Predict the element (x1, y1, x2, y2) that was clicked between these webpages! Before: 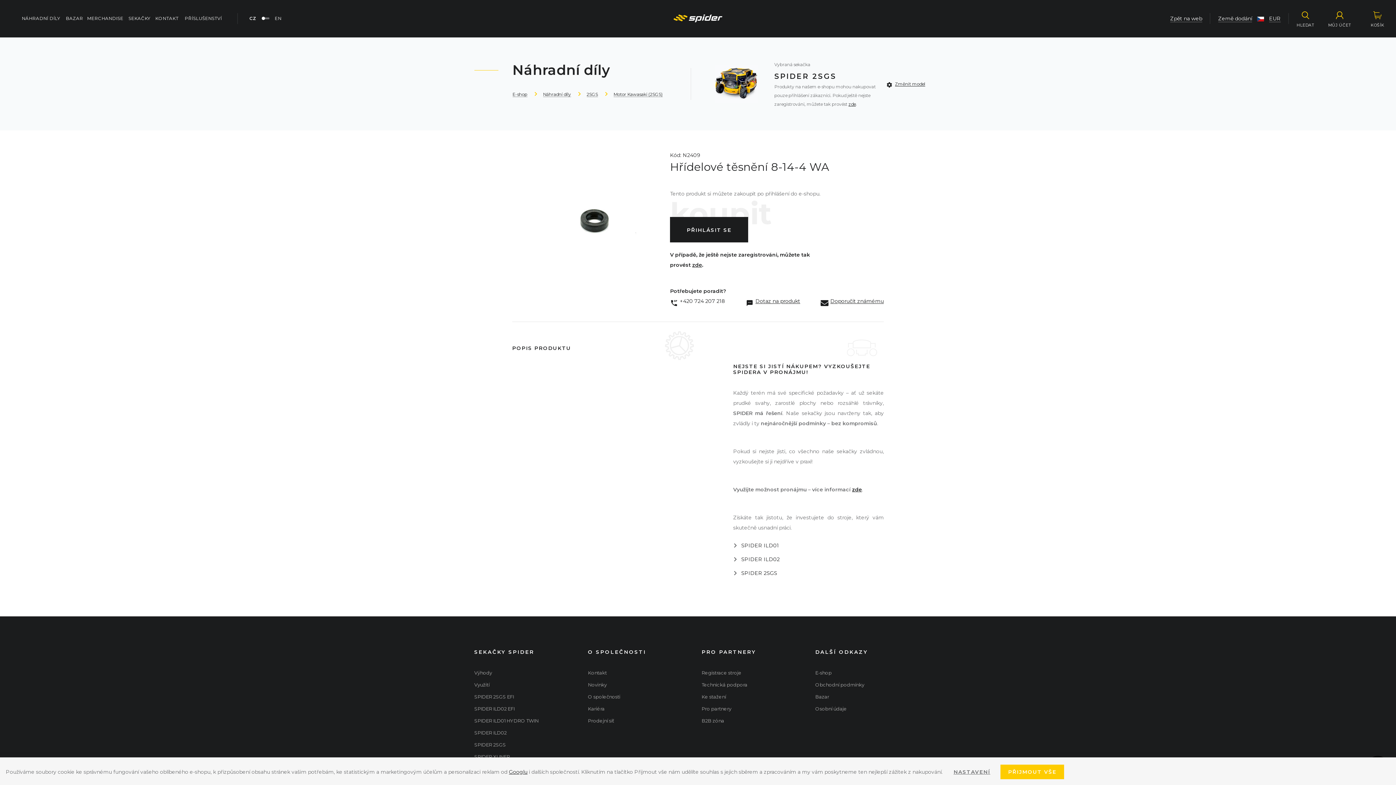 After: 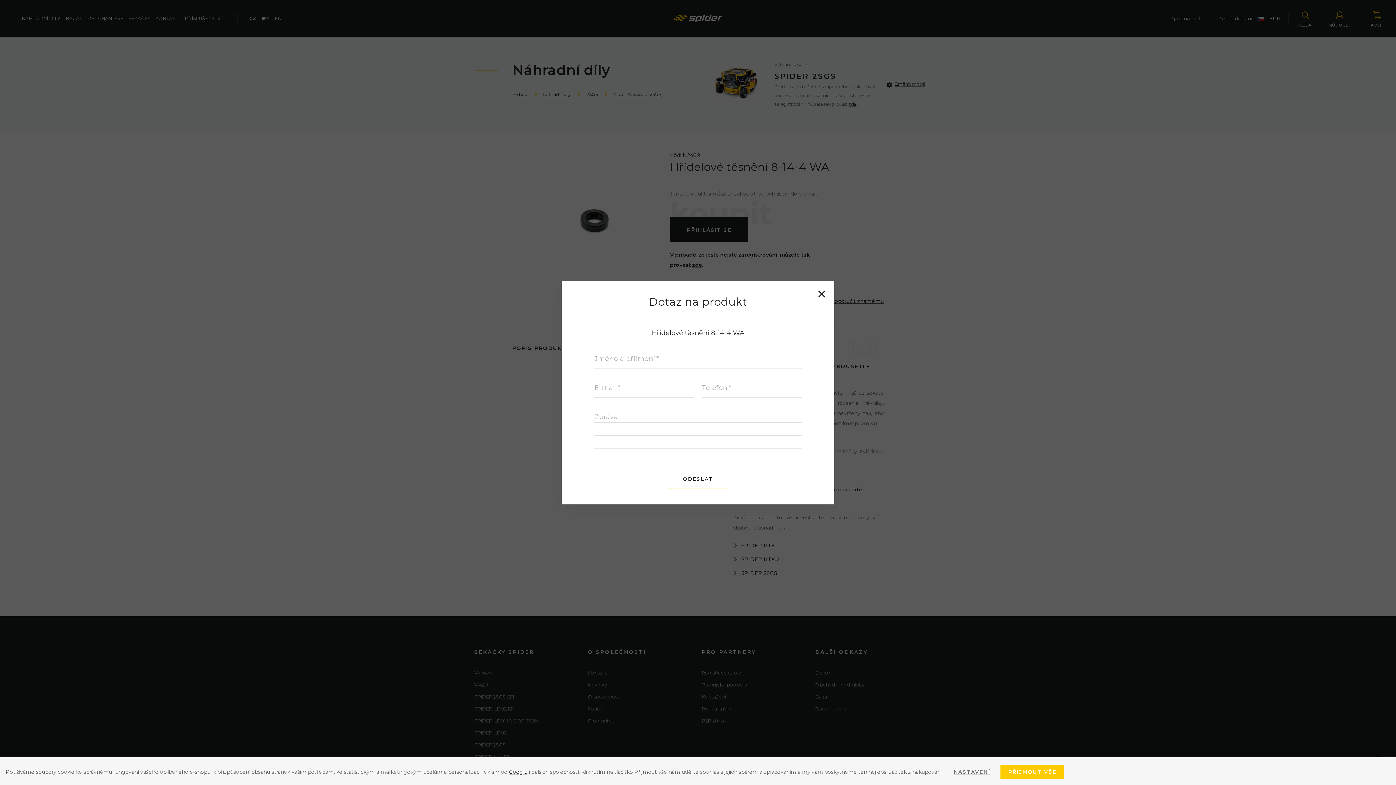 Action: bbox: (745, 297, 800, 305) label: Dotaz na produkt